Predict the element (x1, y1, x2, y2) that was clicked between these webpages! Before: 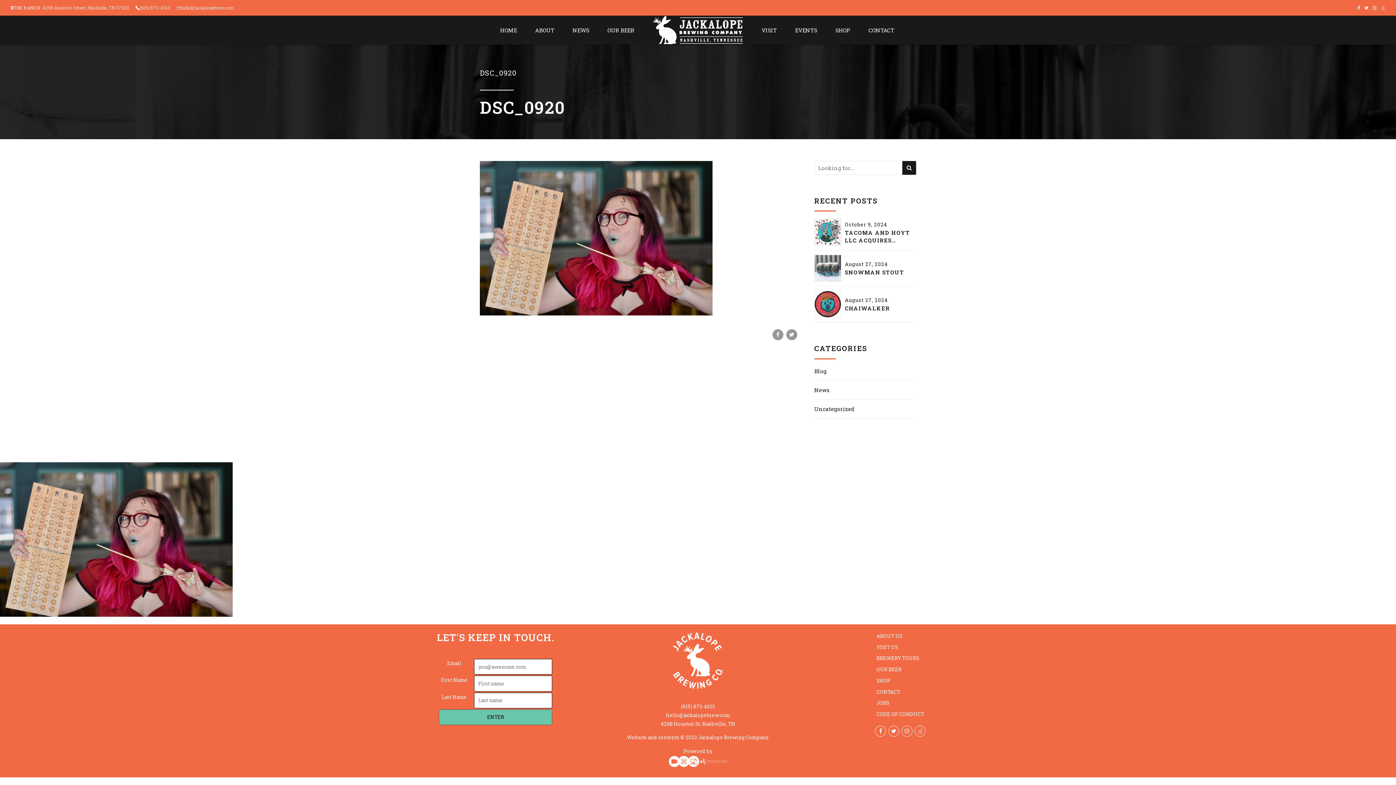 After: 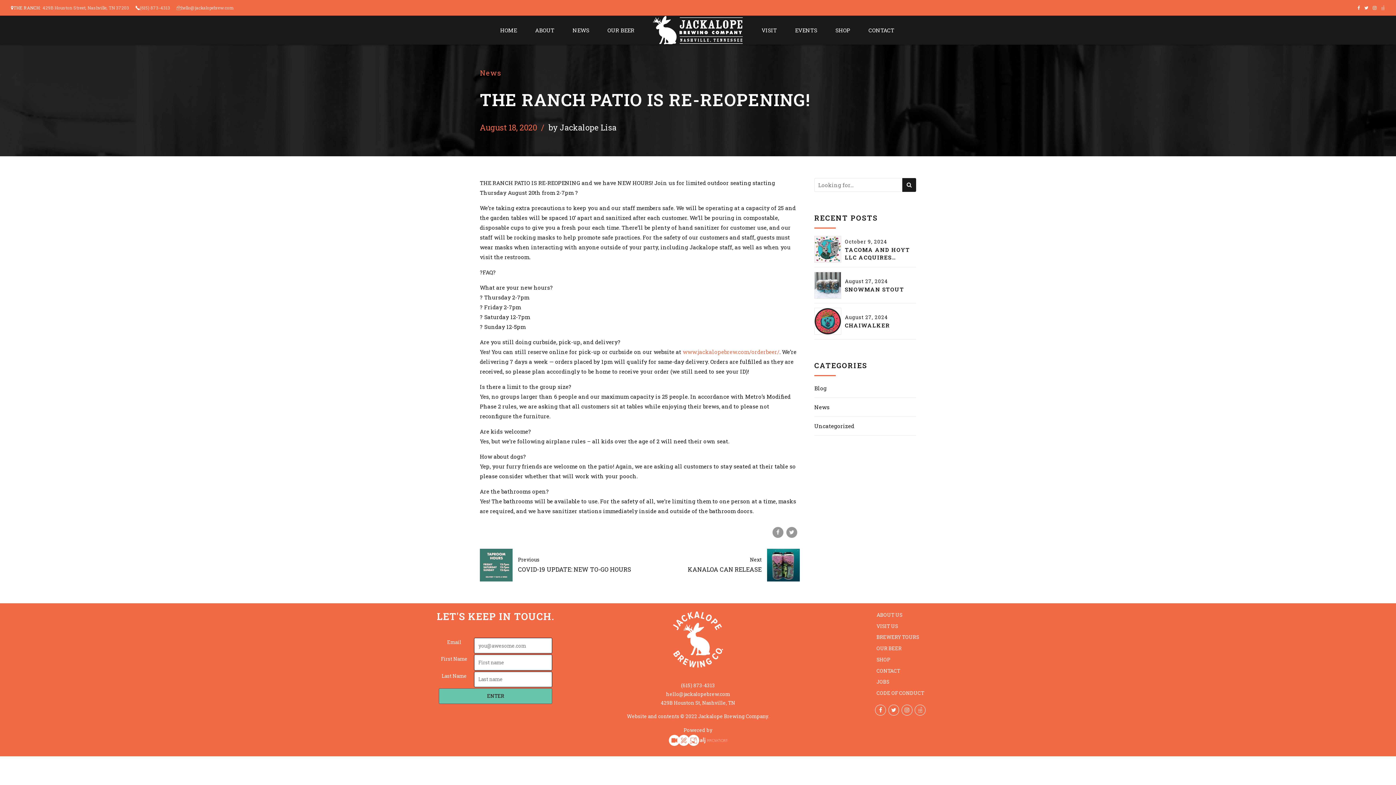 Action: label: THE RANCH:429B Houston Street, Nashville, TN 37203 bbox: (10, 0, 131, 15)